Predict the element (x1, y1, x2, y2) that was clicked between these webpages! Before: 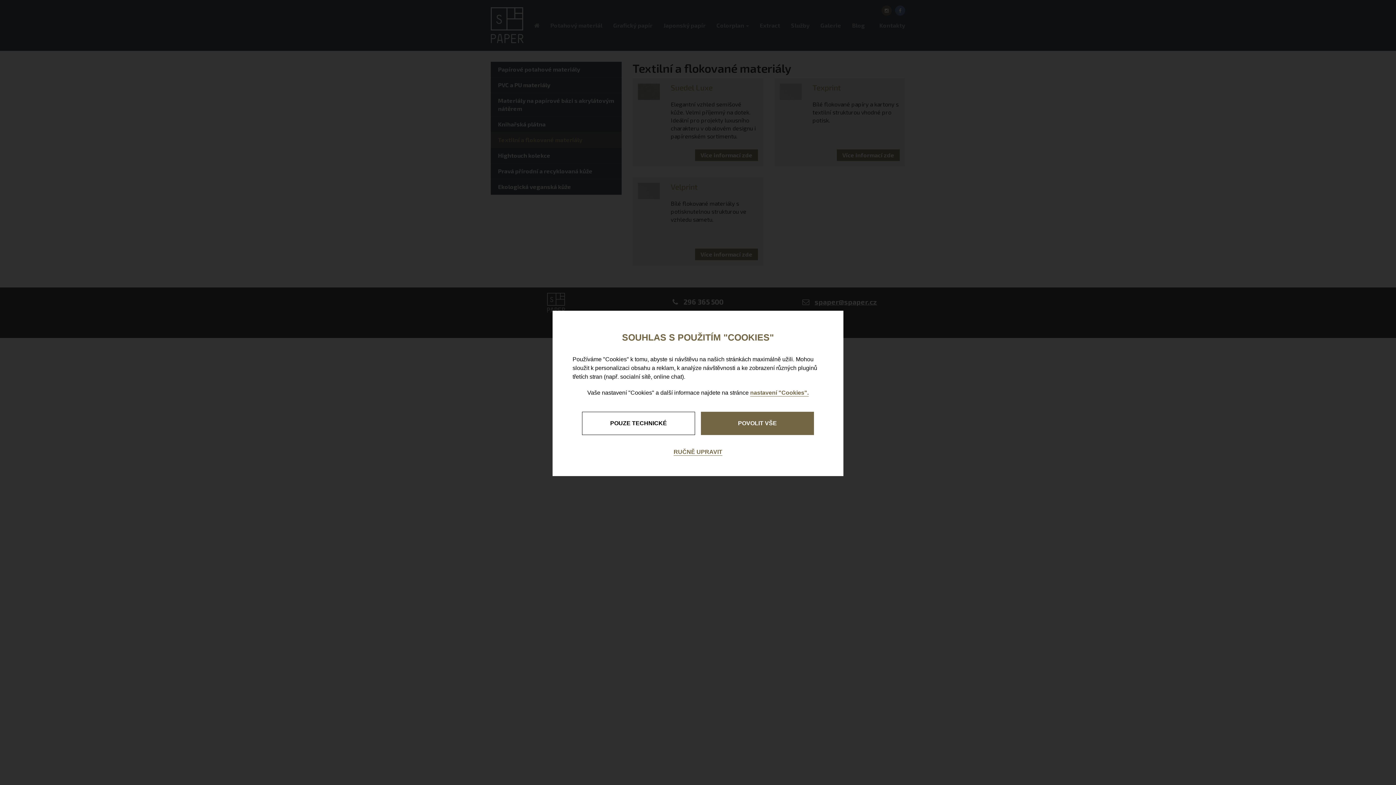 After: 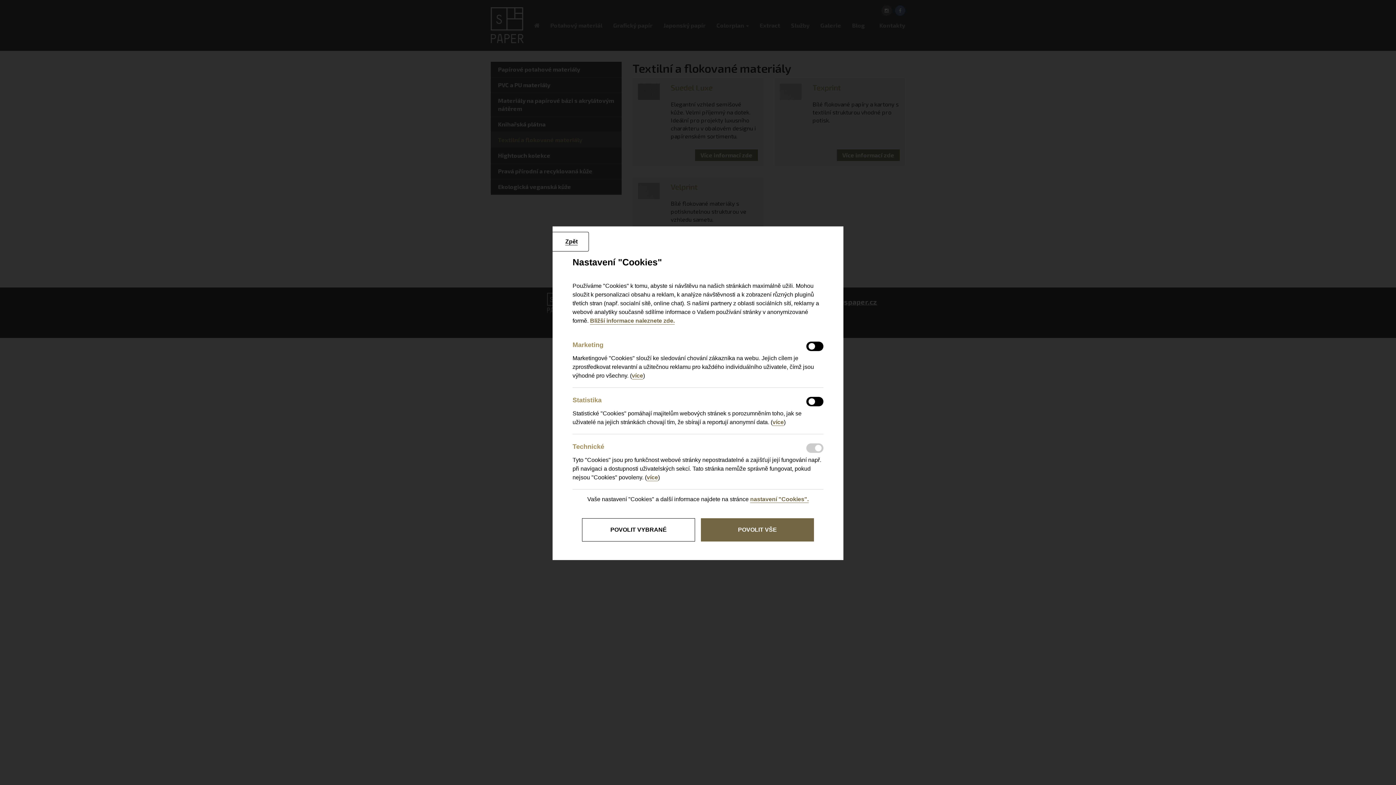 Action: label: RUČNĚ UPRAVIT bbox: (641, 441, 754, 463)